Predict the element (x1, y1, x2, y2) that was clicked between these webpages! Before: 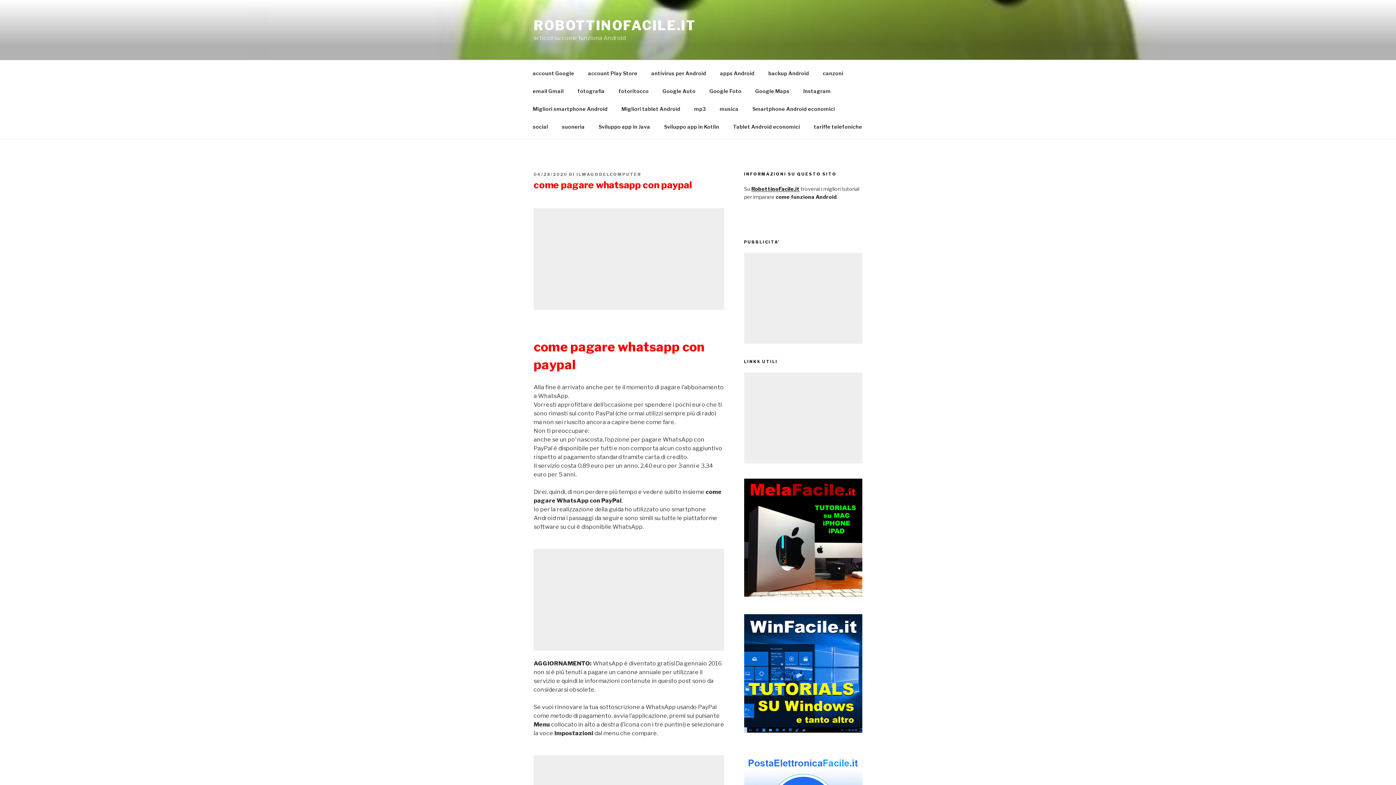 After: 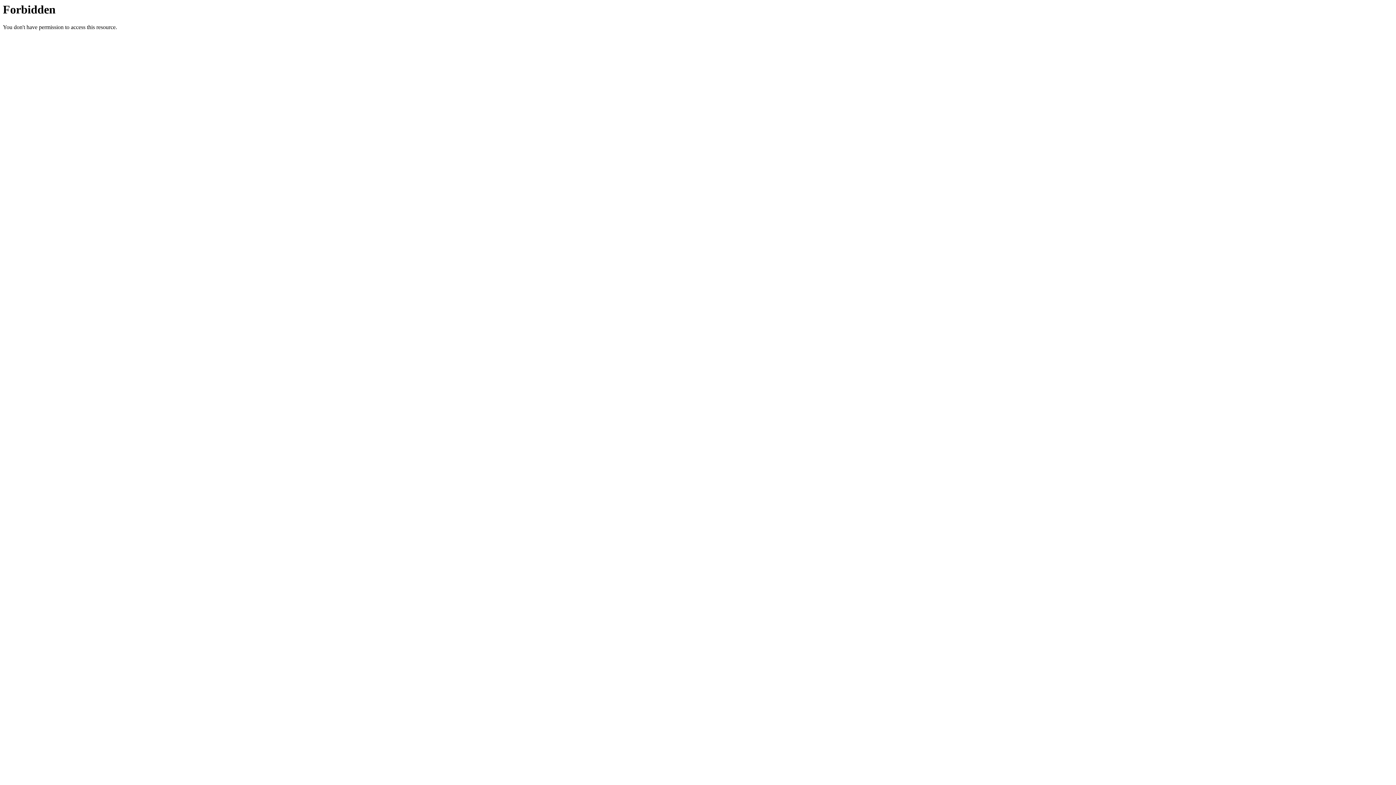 Action: bbox: (744, 727, 862, 734)